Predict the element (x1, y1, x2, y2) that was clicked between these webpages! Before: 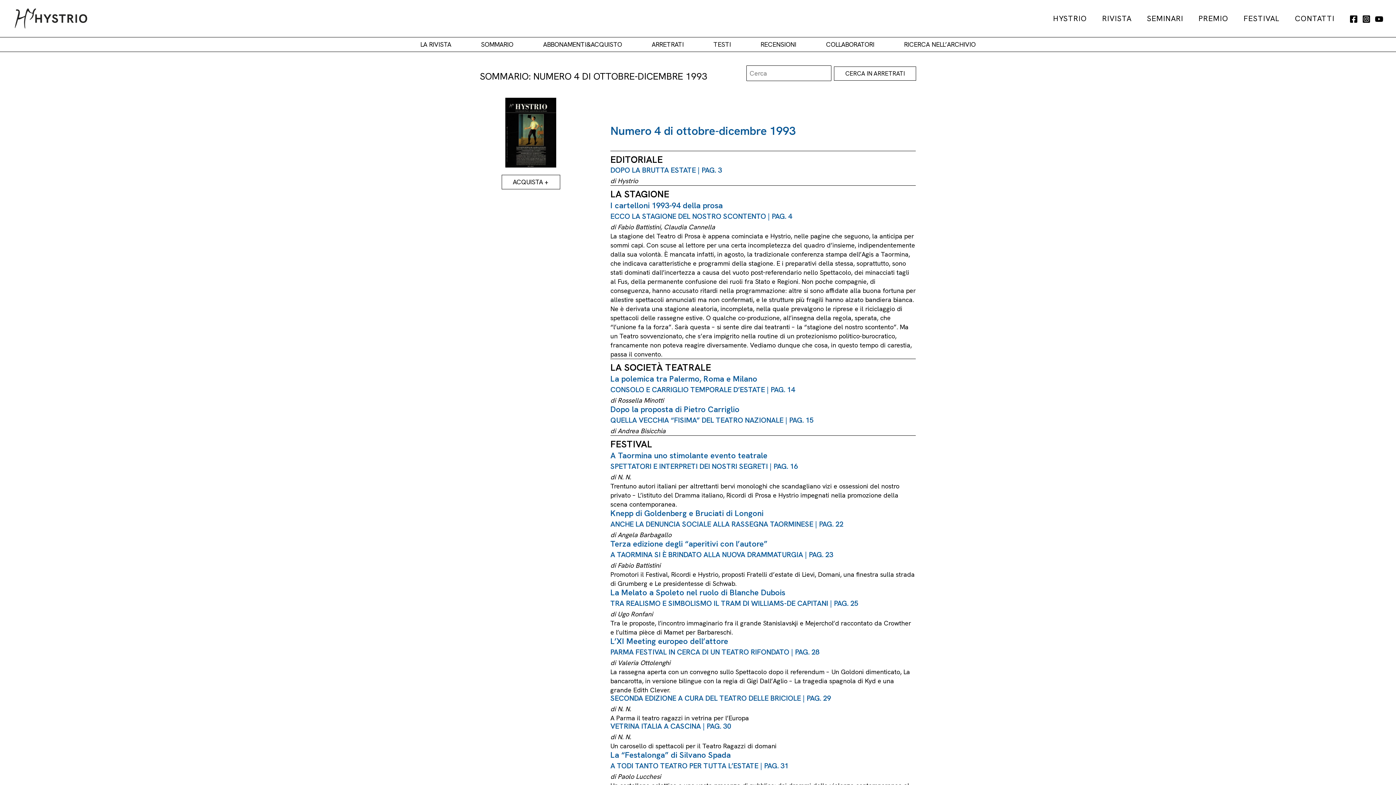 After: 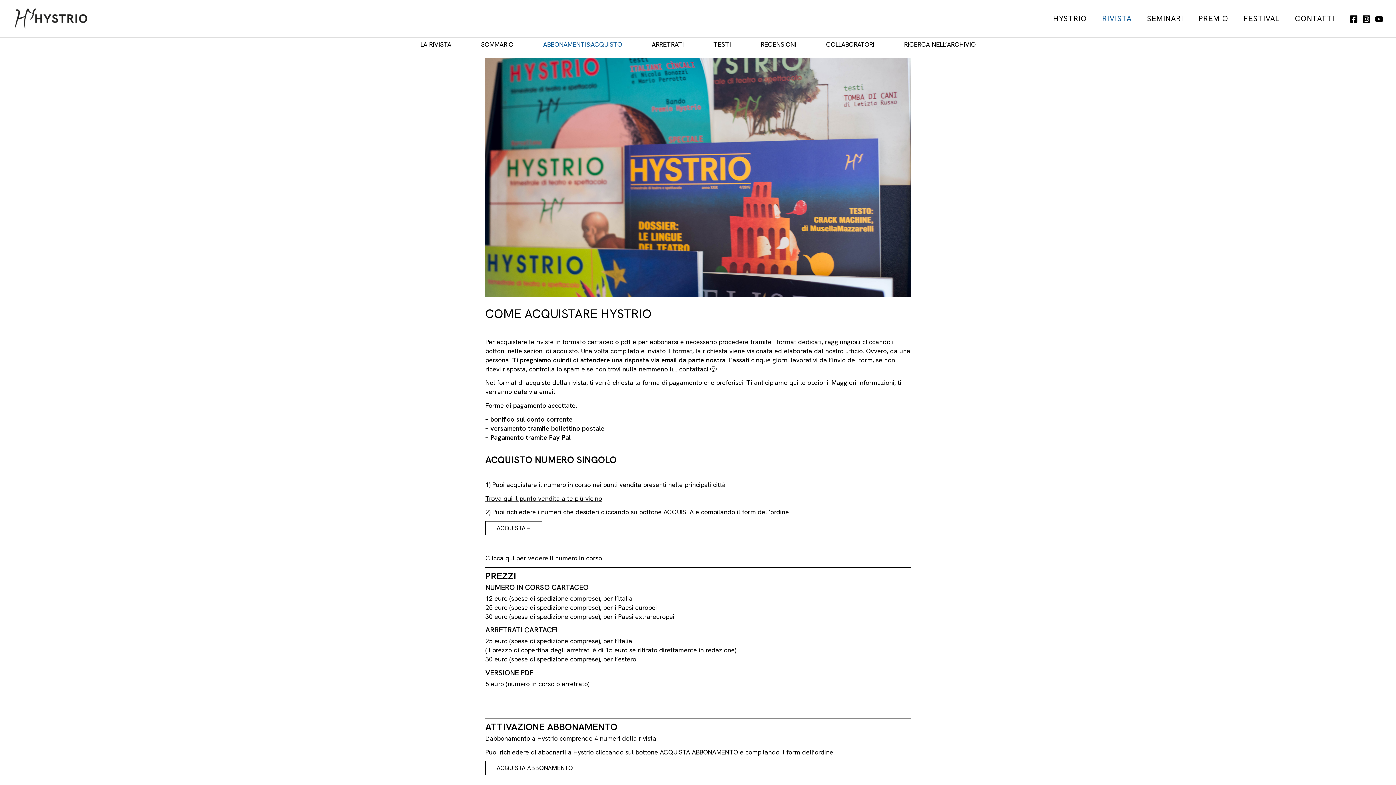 Action: label: ABBONAMENTI&ACQUISTO bbox: (543, 40, 622, 48)